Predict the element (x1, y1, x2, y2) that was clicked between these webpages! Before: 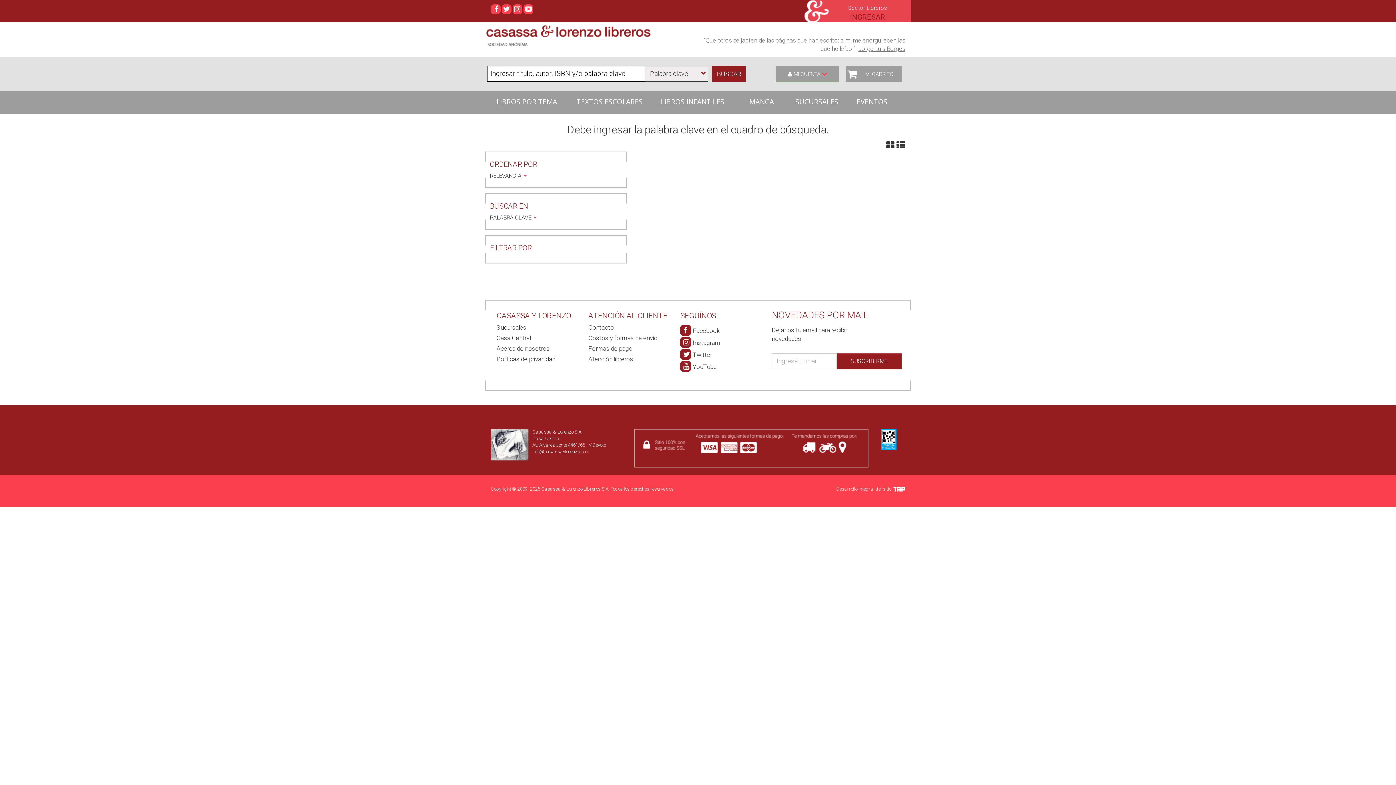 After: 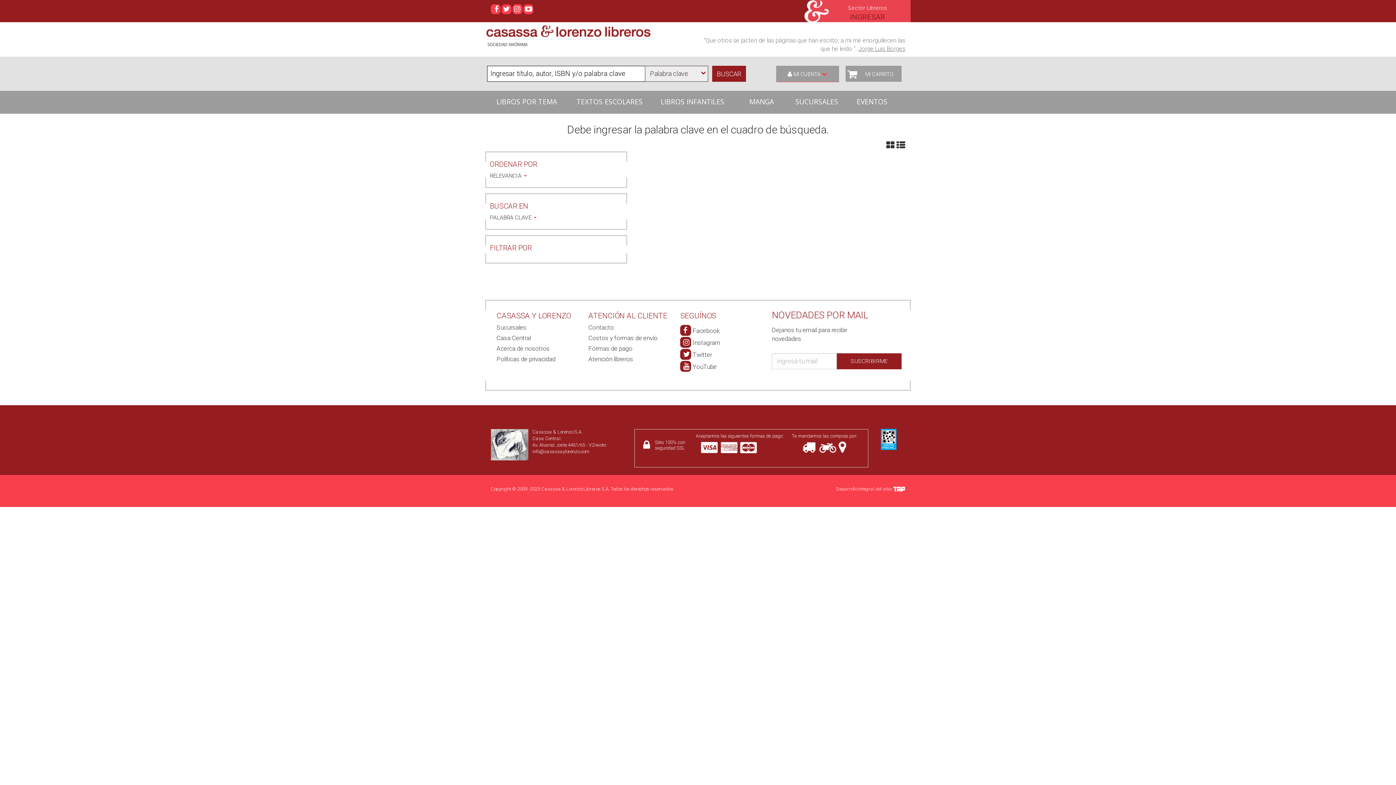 Action: bbox: (490, 4, 500, 14) label:  